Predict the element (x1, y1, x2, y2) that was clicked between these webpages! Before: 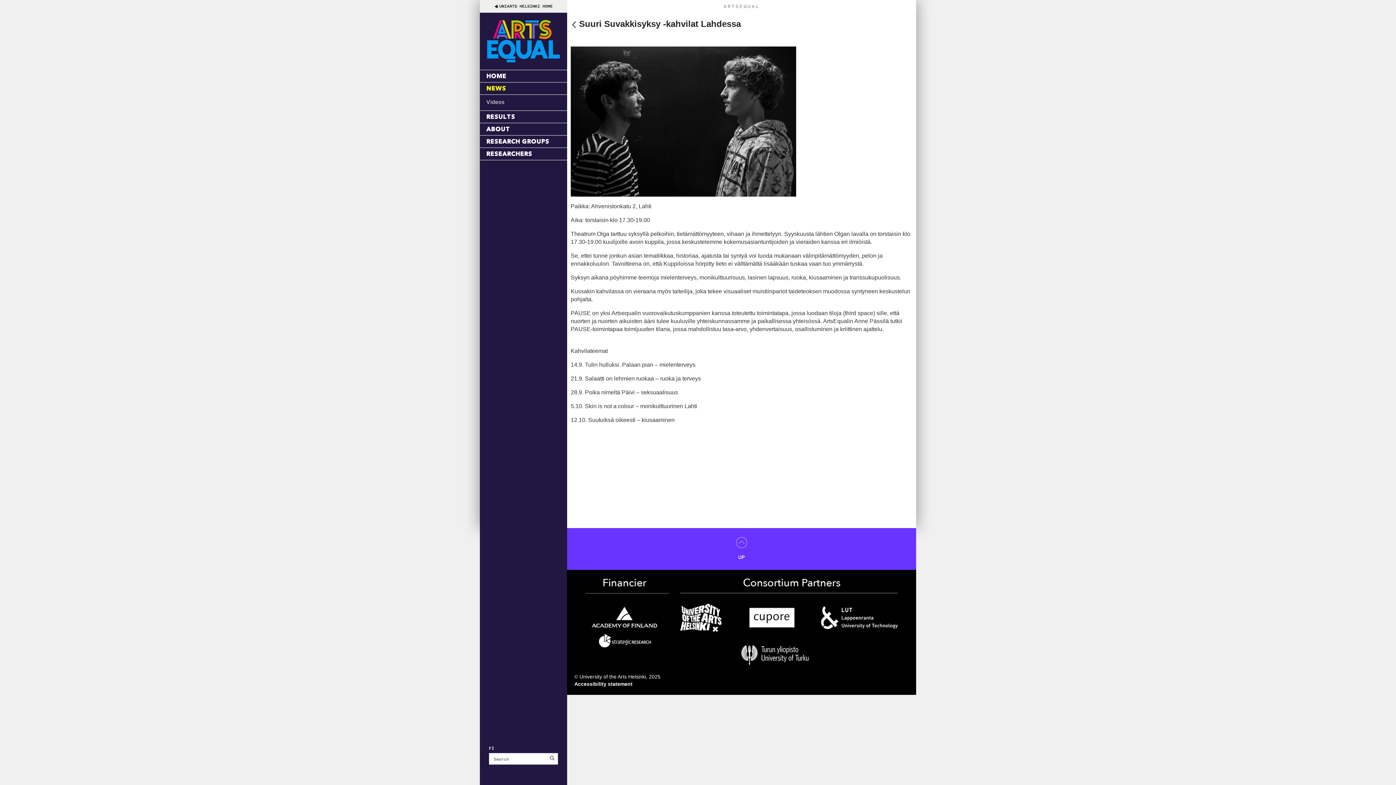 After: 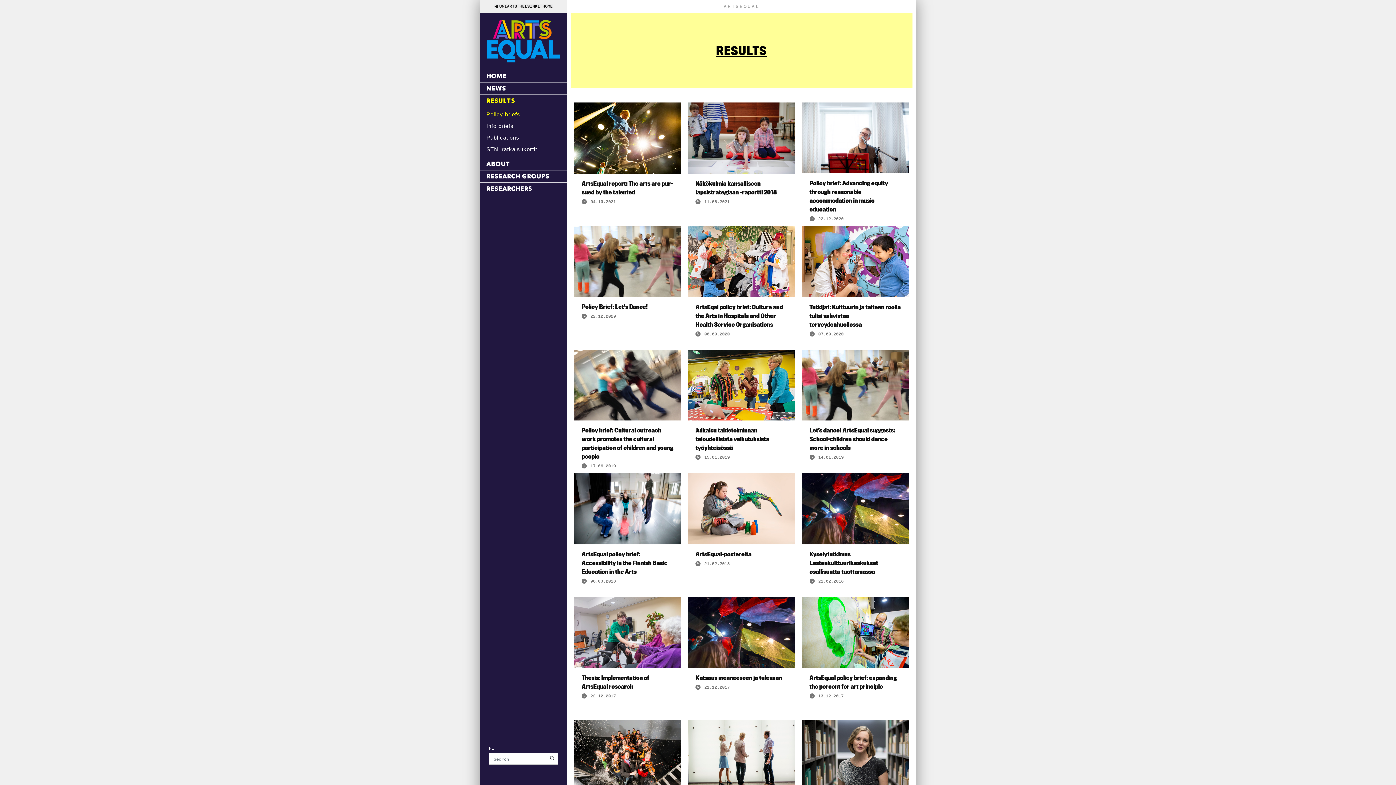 Action: bbox: (480, 110, 567, 122) label: RESULTS